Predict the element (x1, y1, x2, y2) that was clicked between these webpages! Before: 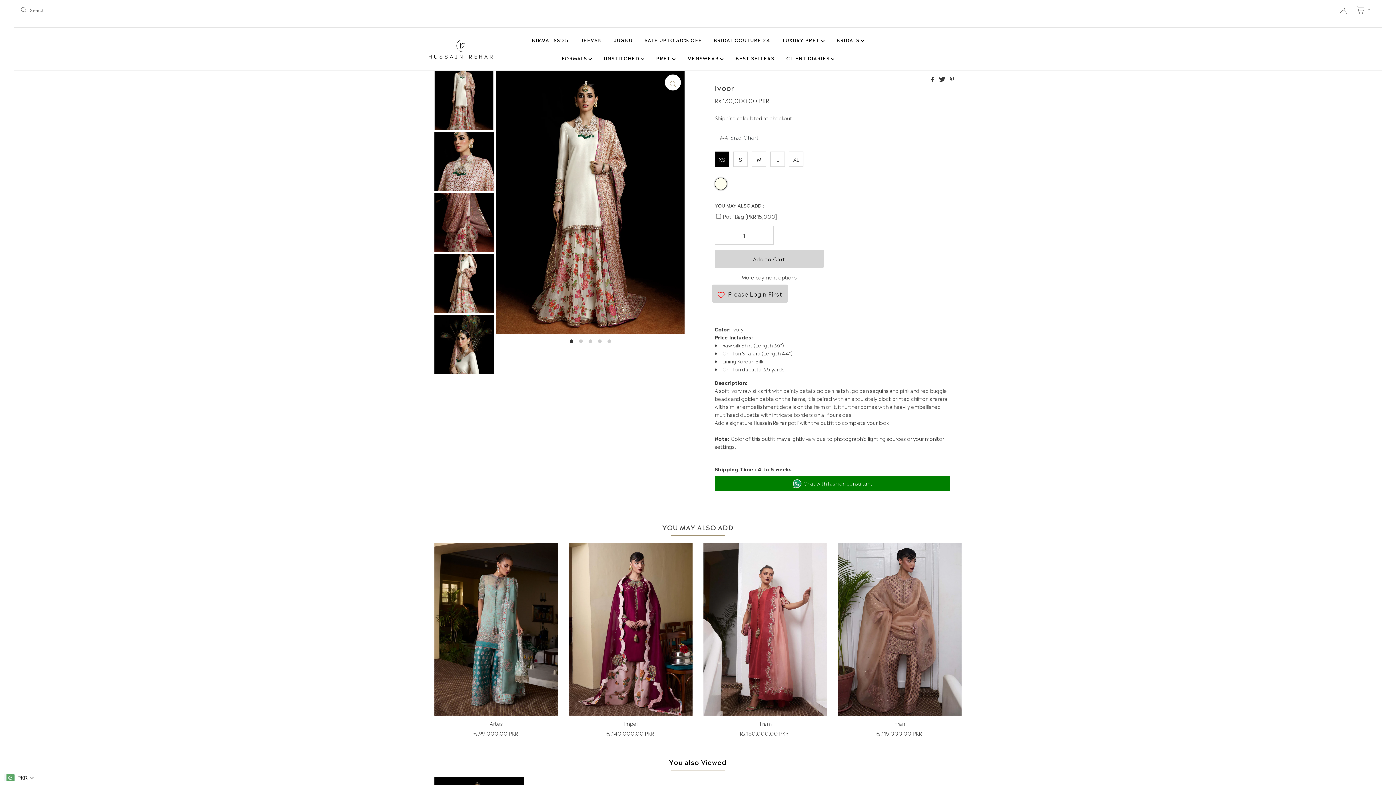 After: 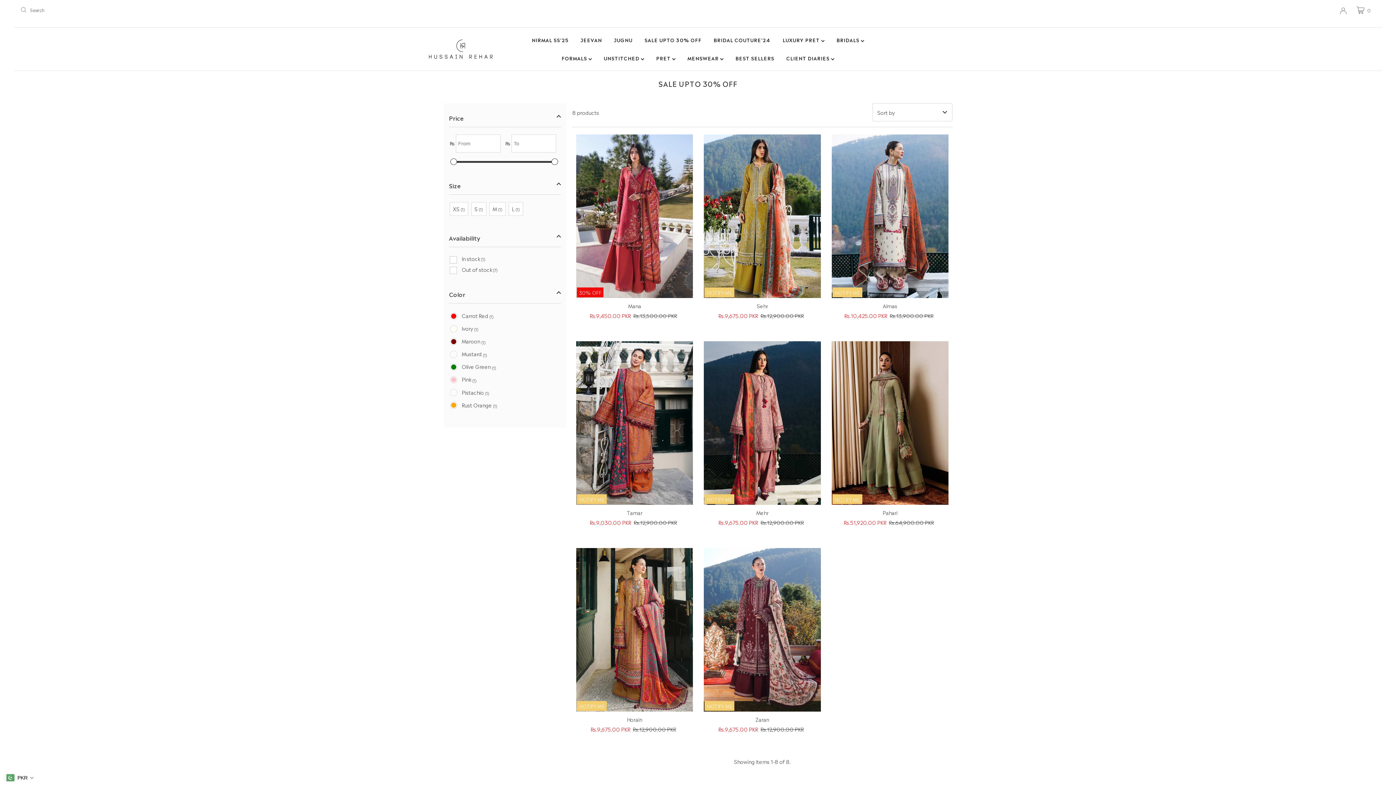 Action: bbox: (639, 31, 707, 49) label: SALE UPTO 30% OFF